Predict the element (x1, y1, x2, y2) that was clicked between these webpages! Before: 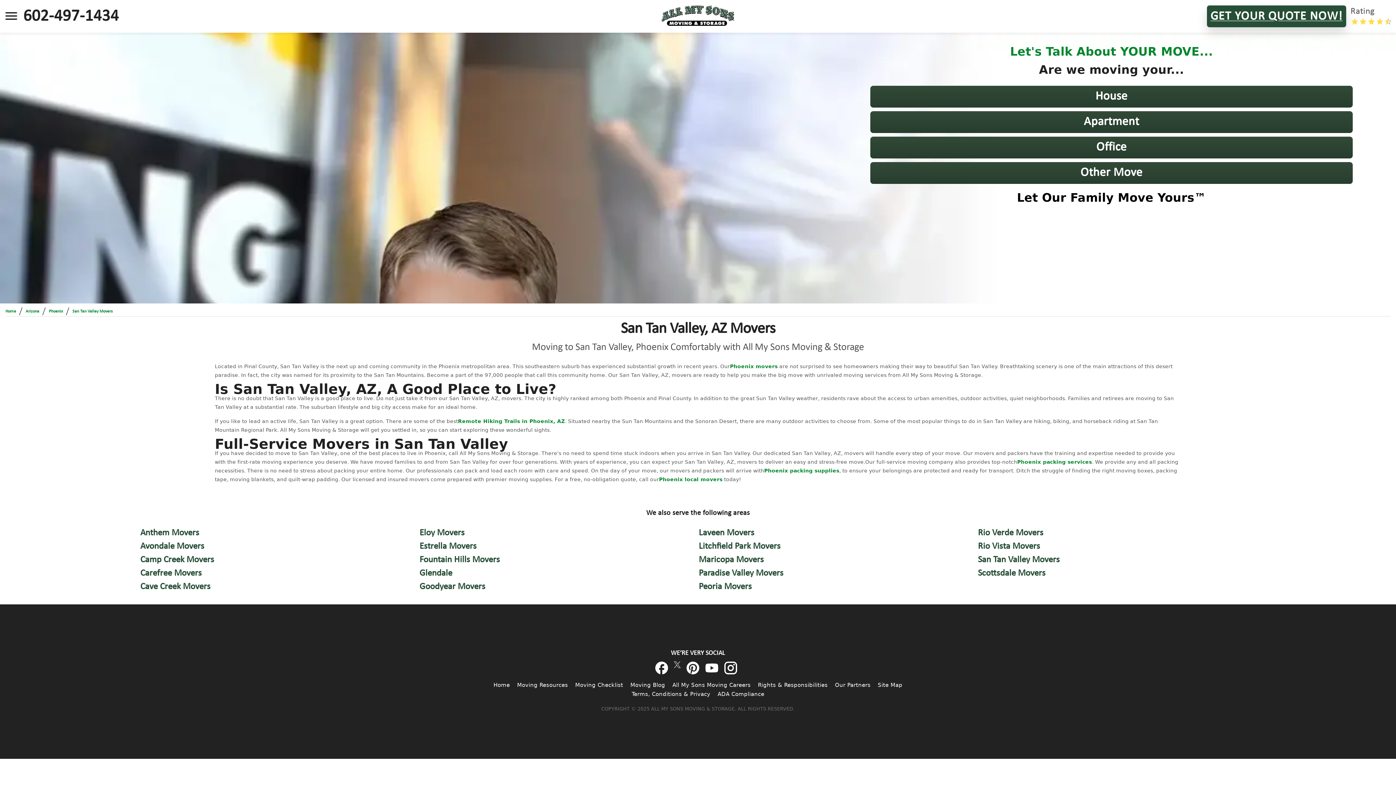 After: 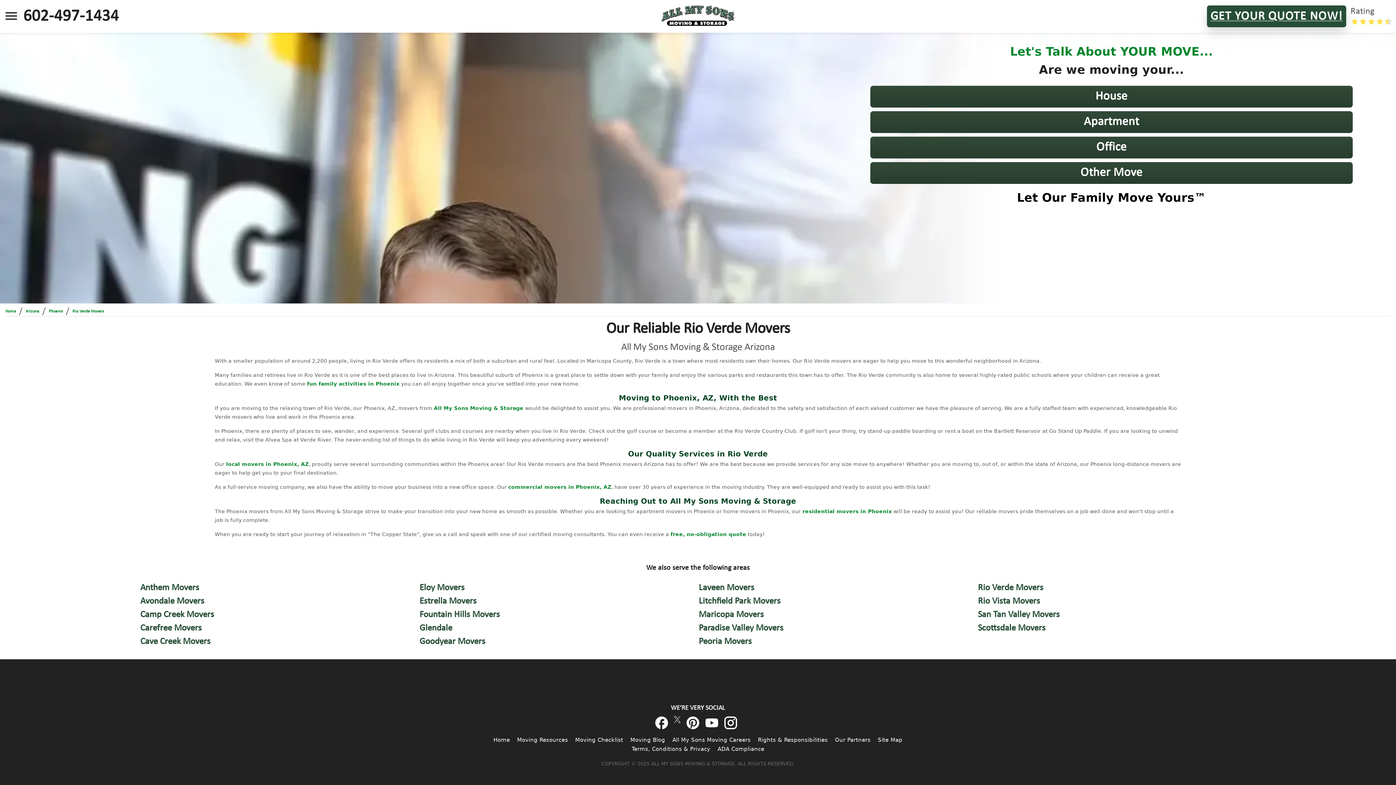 Action: bbox: (978, 527, 1256, 539) label: Rio Verde Movers